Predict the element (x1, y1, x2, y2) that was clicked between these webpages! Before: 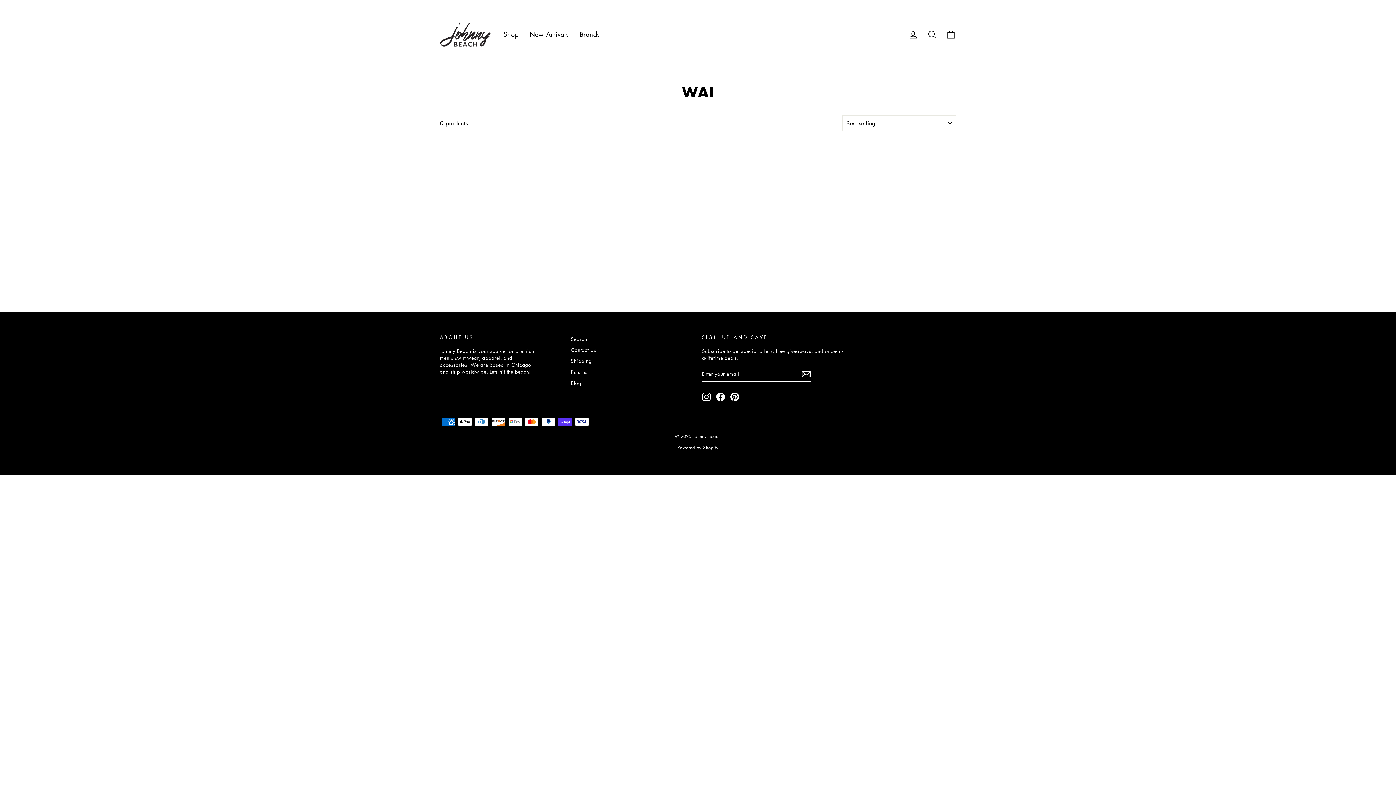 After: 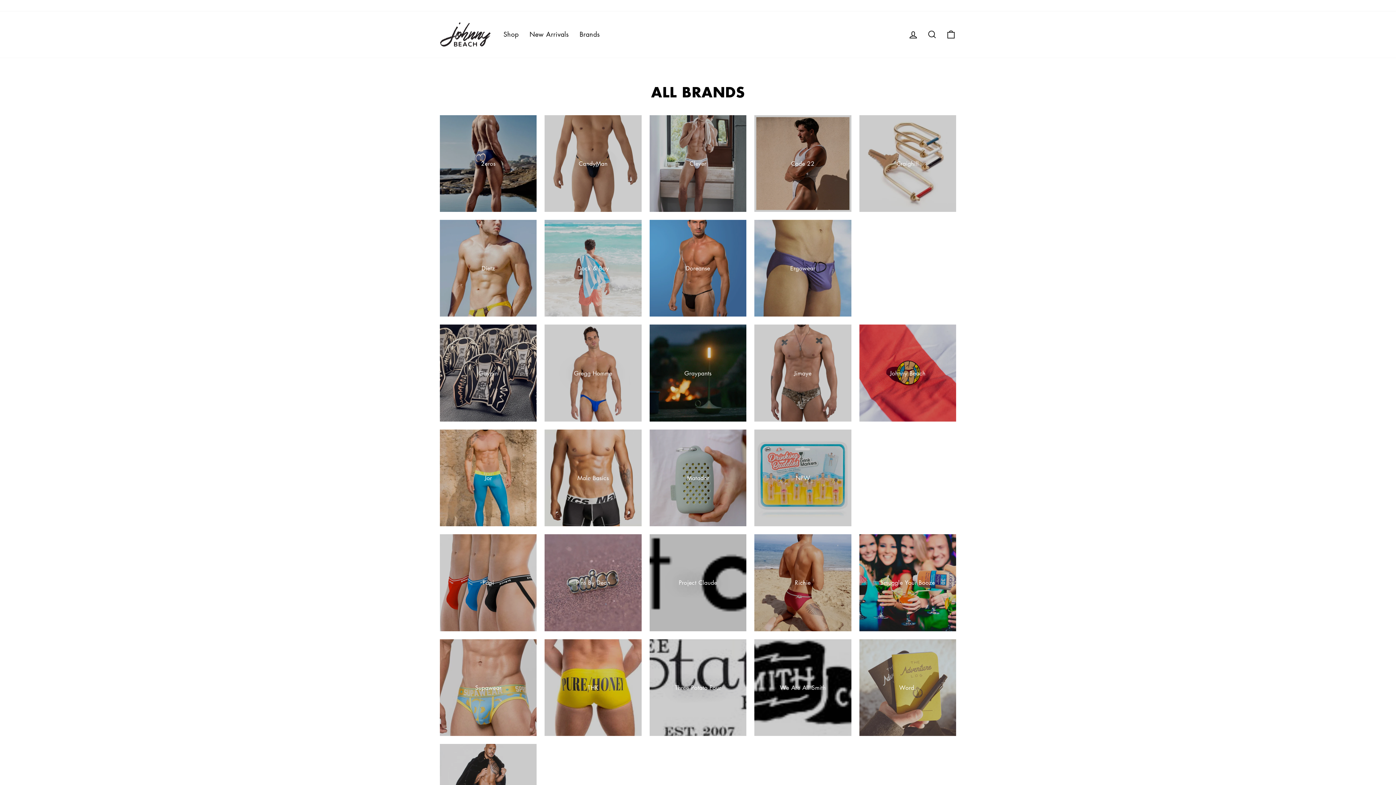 Action: label: Brands bbox: (574, 27, 605, 41)